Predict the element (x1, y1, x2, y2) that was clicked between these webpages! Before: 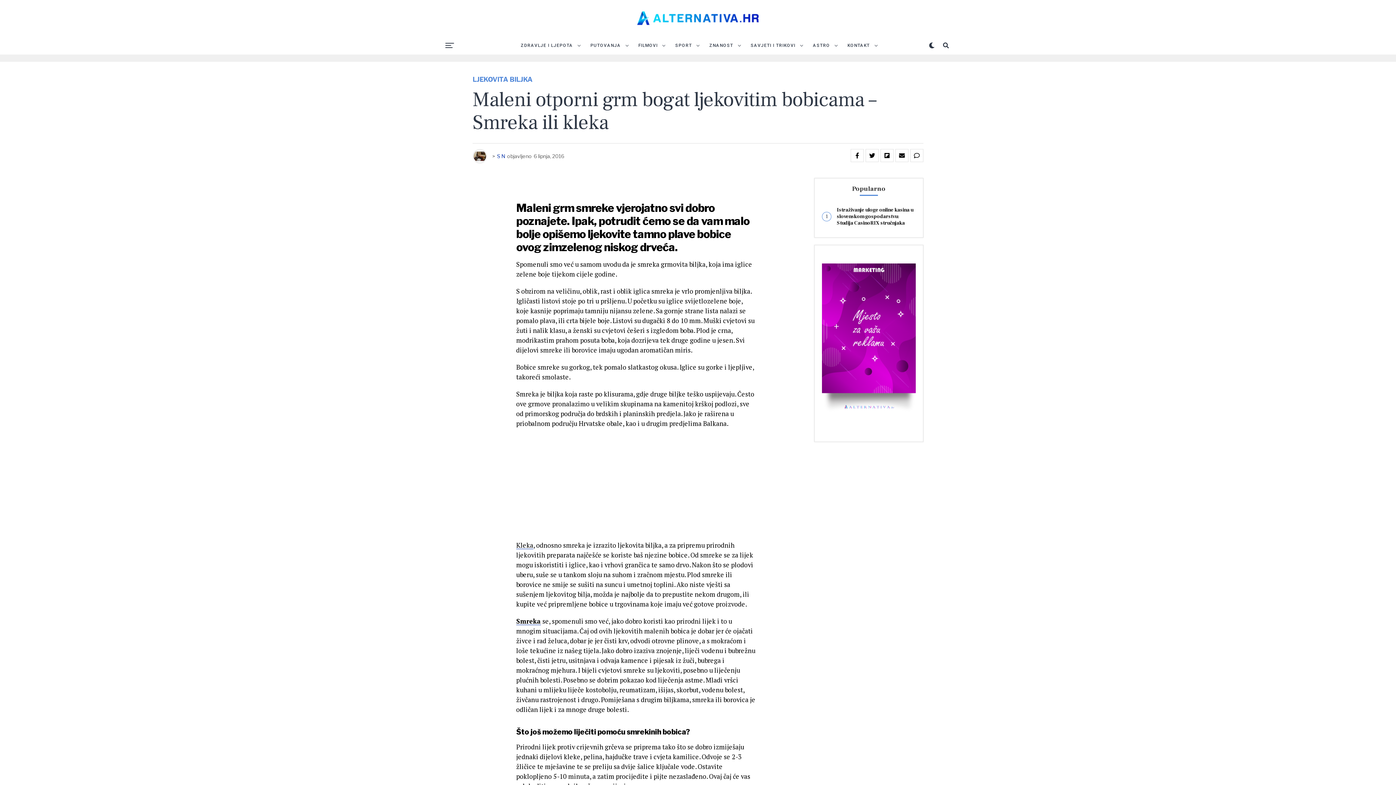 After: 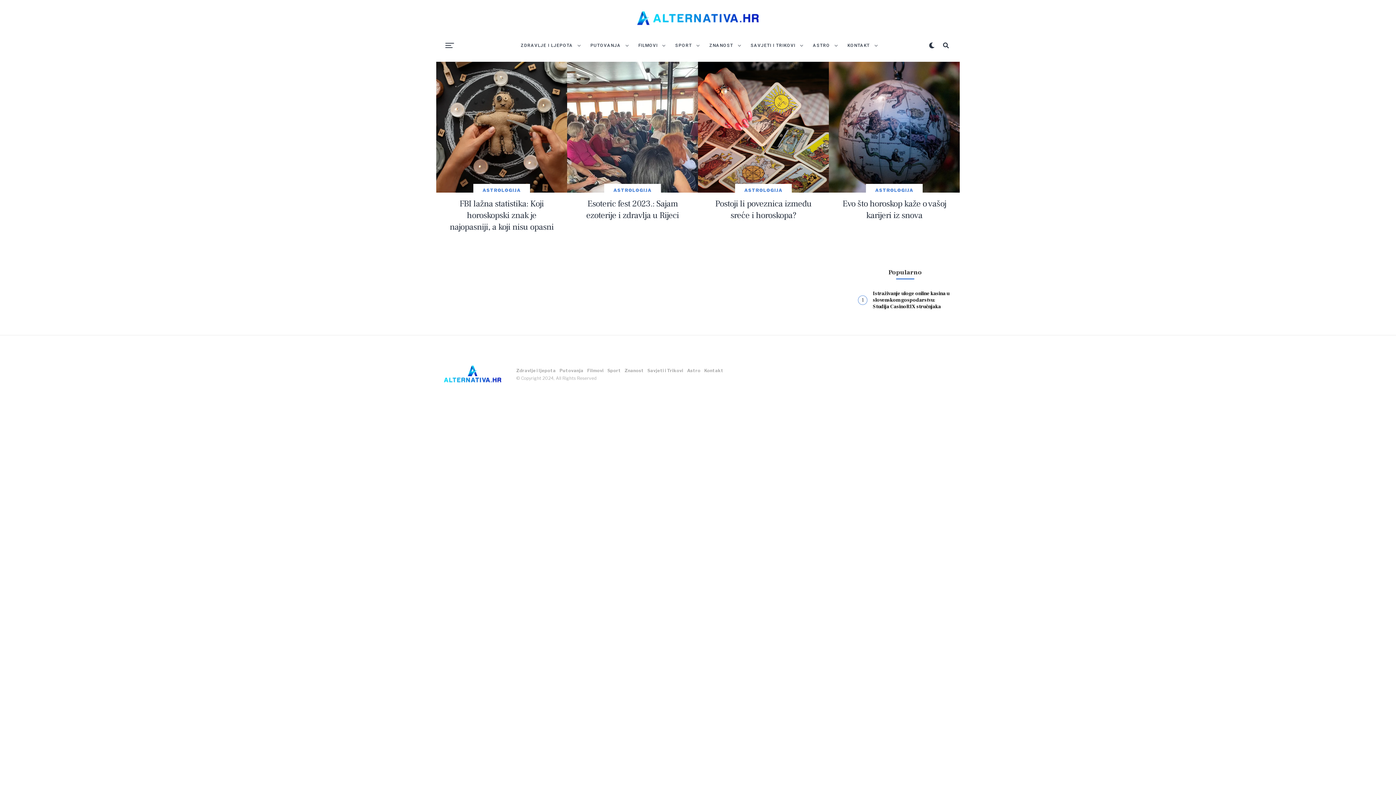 Action: bbox: (807, 36, 835, 54) label: ASTRO